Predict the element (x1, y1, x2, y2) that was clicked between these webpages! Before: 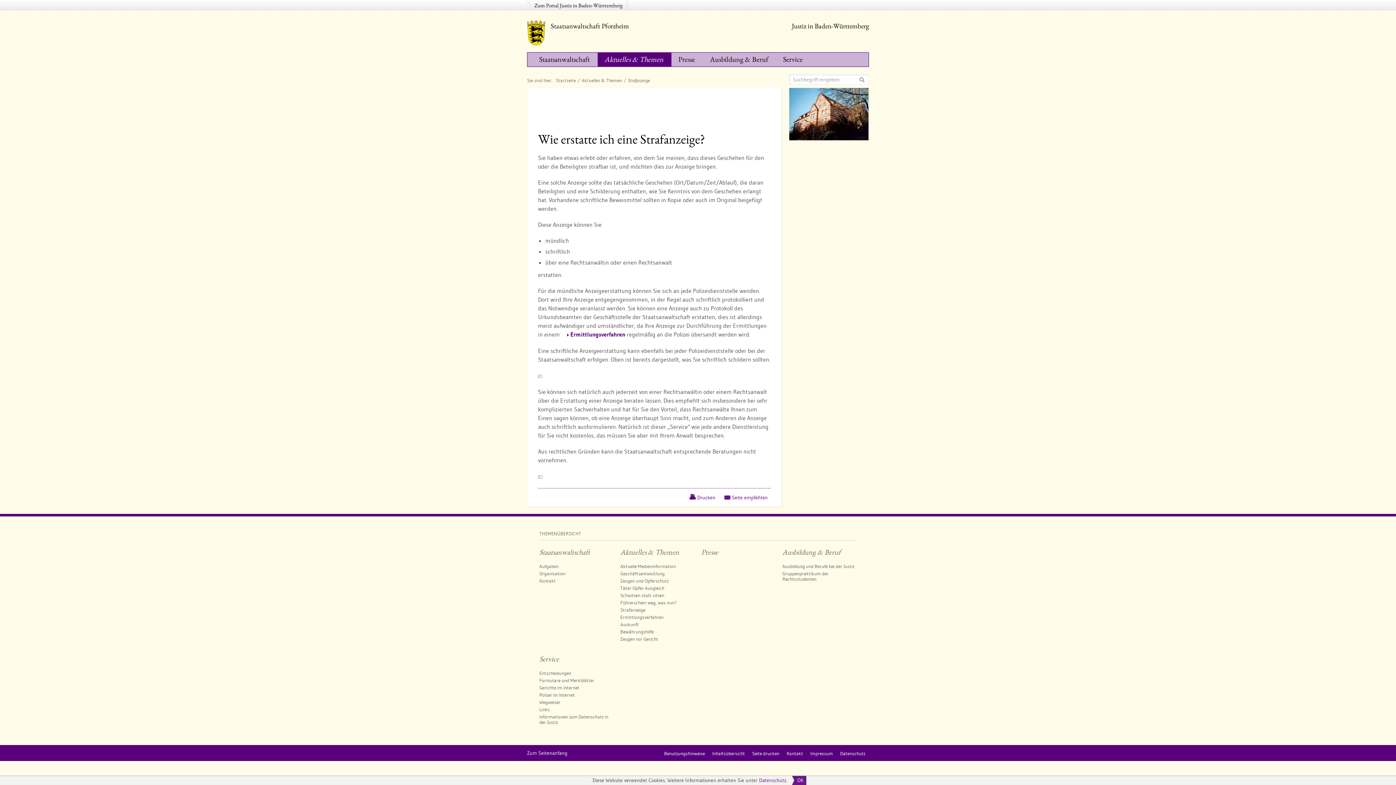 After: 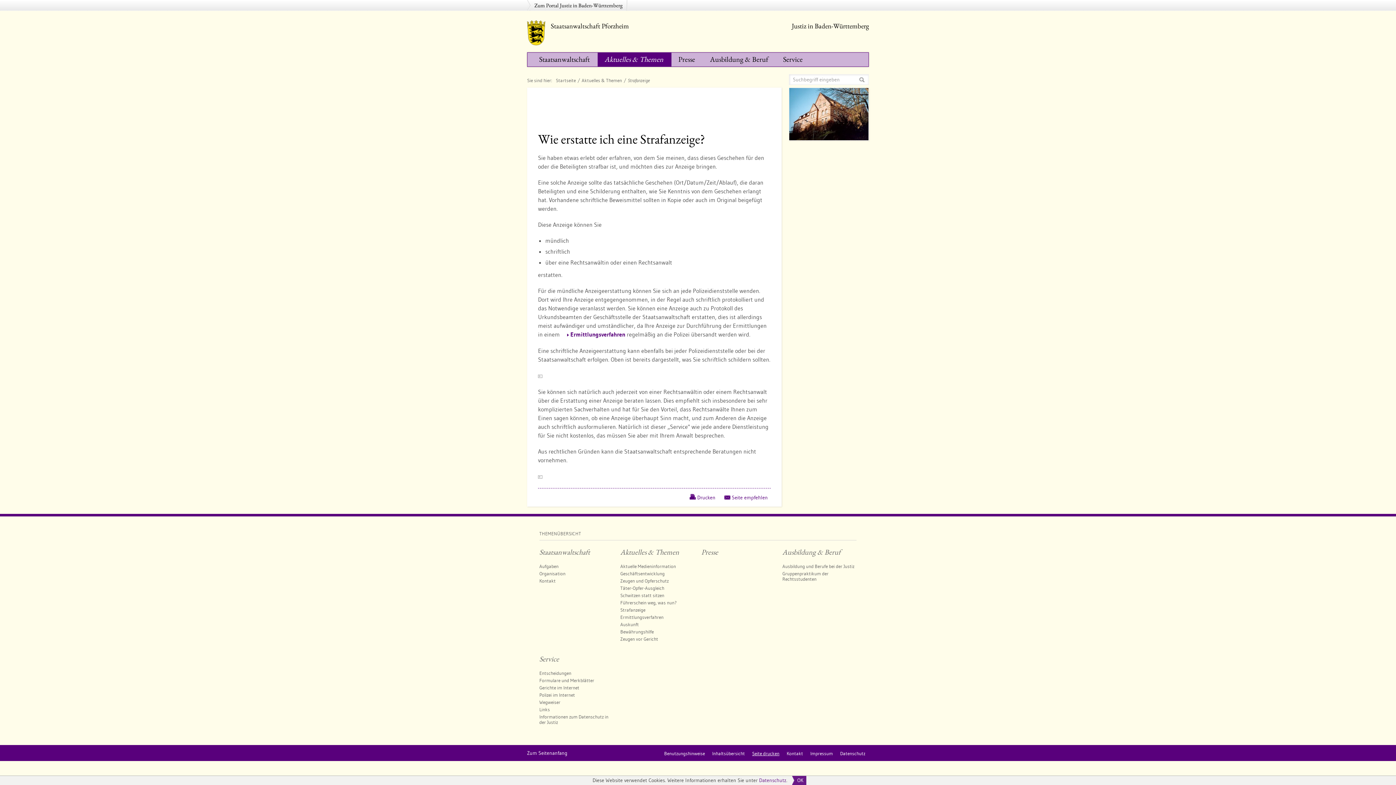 Action: label: Seite drucken bbox: (748, 749, 783, 757)